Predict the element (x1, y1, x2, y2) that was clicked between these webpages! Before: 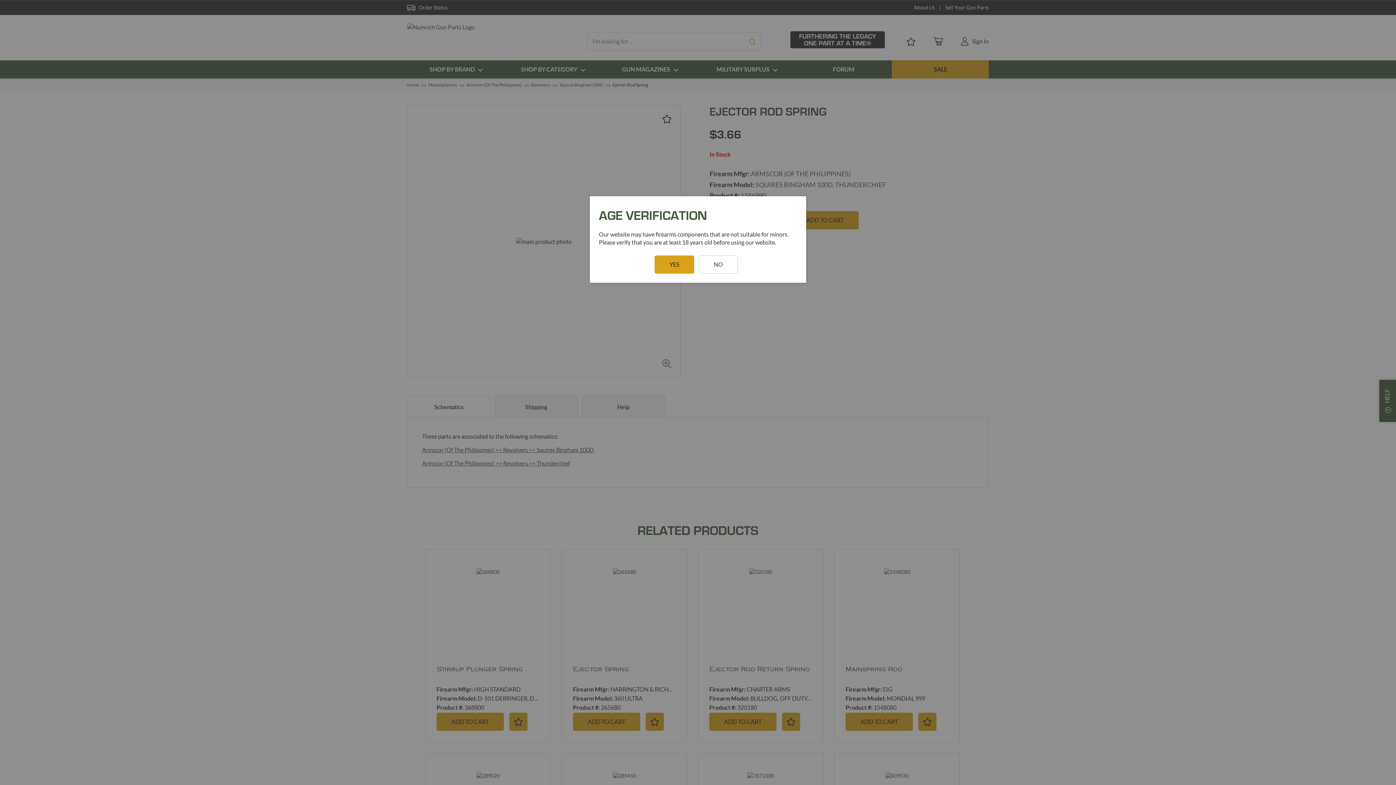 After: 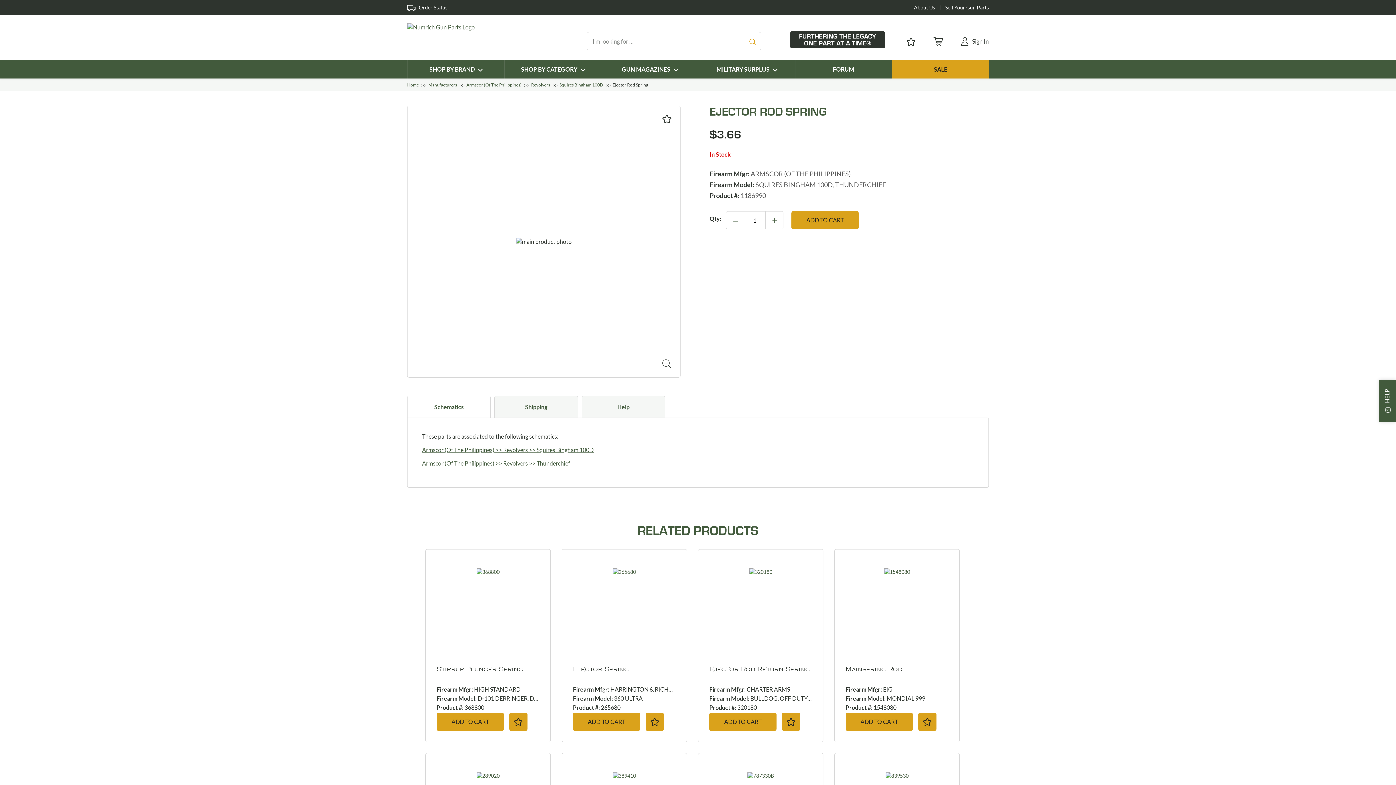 Action: label: YES bbox: (654, 255, 694, 273)